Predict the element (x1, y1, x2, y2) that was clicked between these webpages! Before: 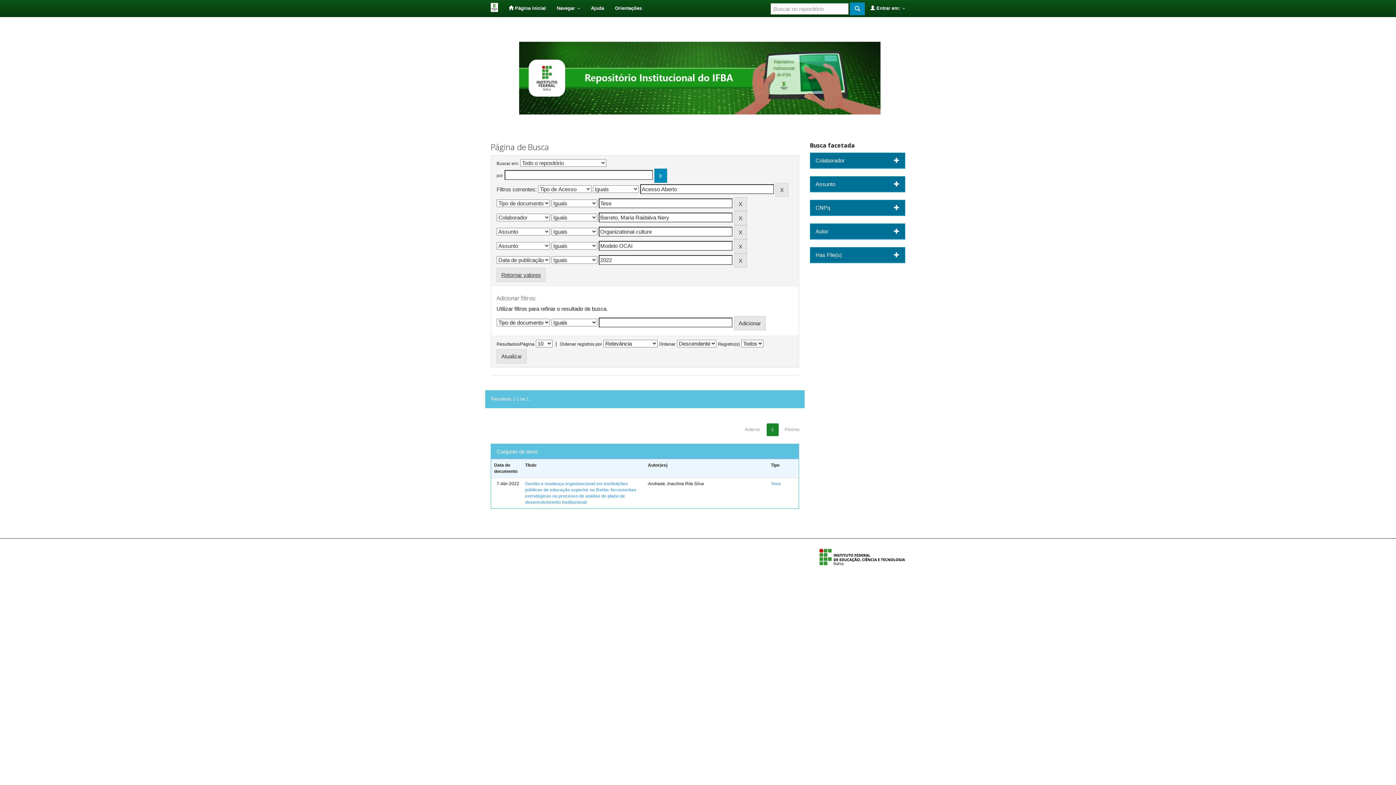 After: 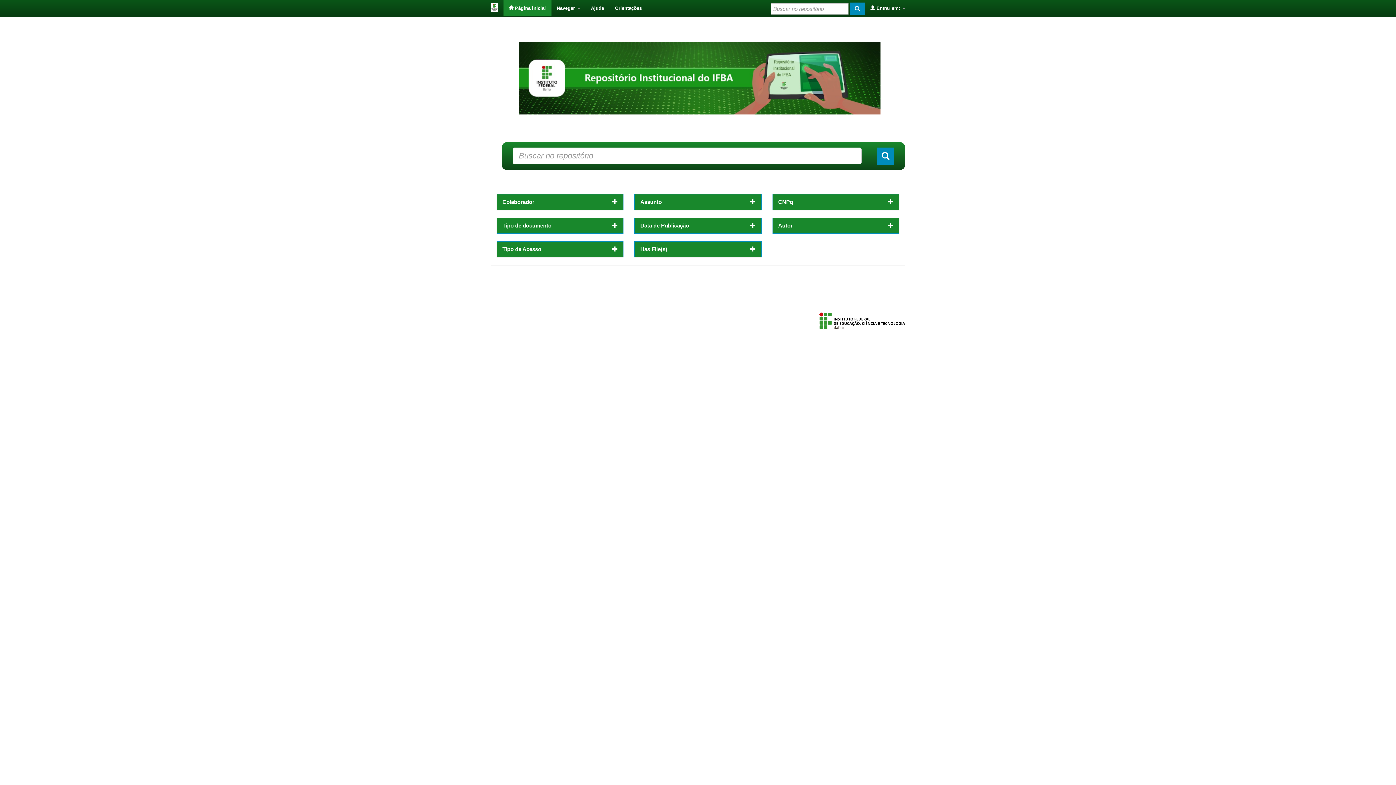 Action: label:  Página inicial bbox: (503, 0, 551, 16)